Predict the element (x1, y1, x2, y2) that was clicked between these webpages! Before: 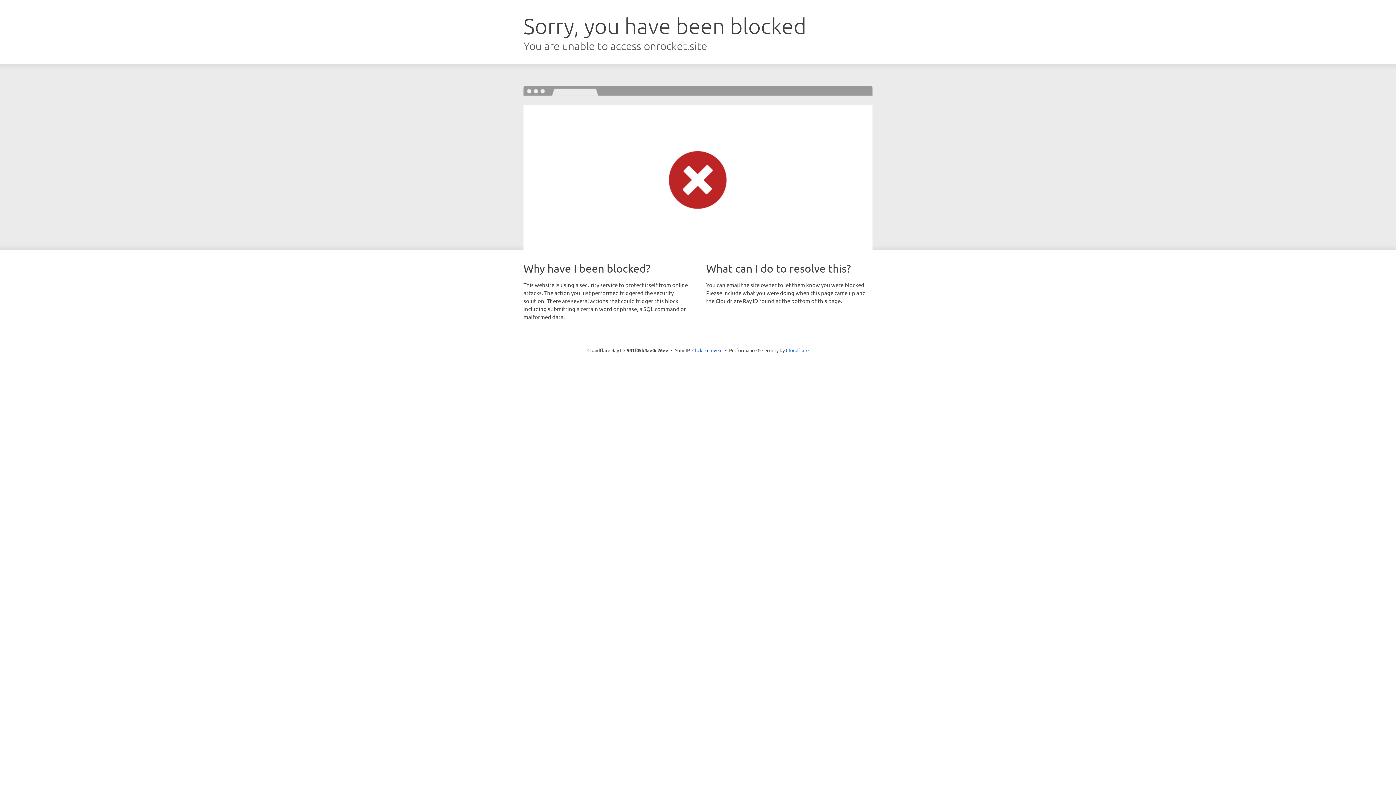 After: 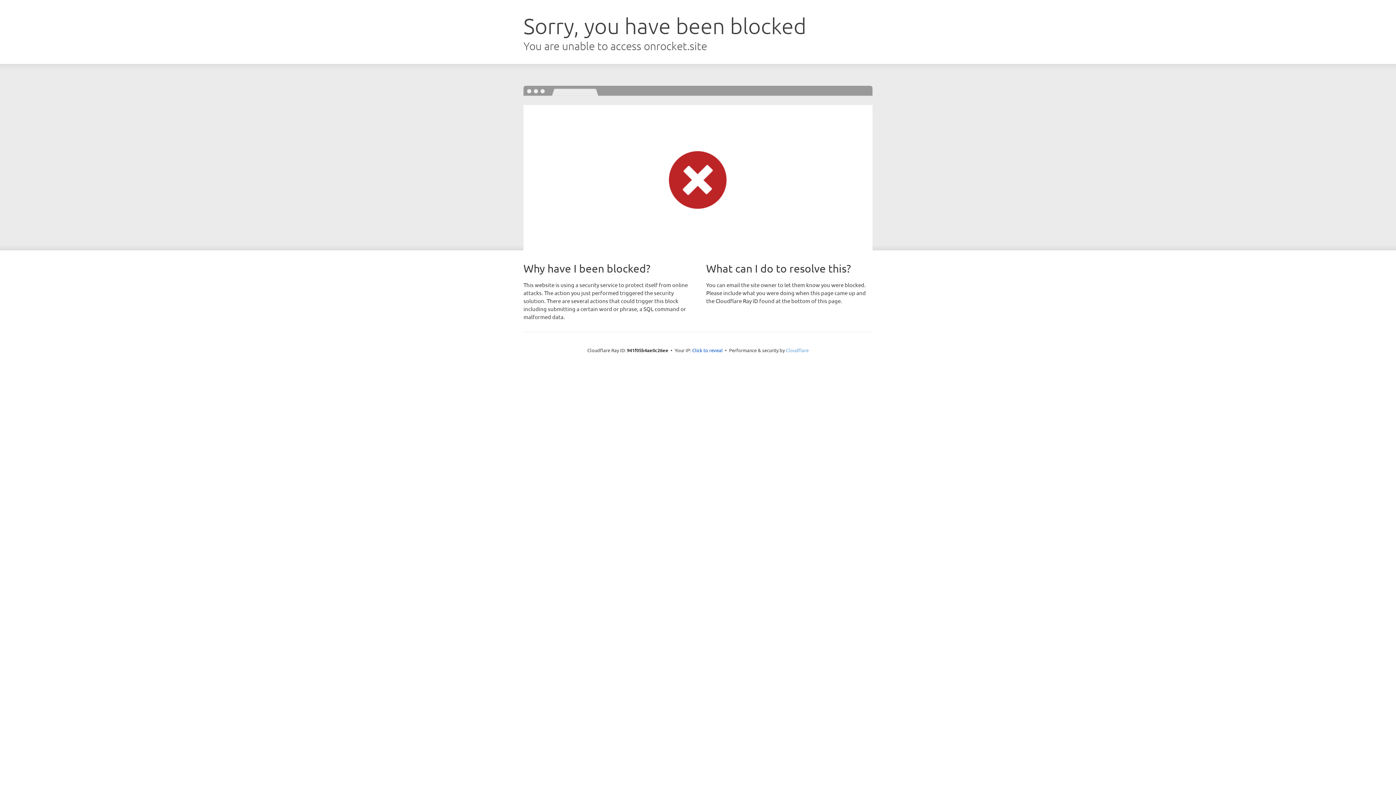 Action: label: Cloudflare bbox: (786, 347, 808, 353)